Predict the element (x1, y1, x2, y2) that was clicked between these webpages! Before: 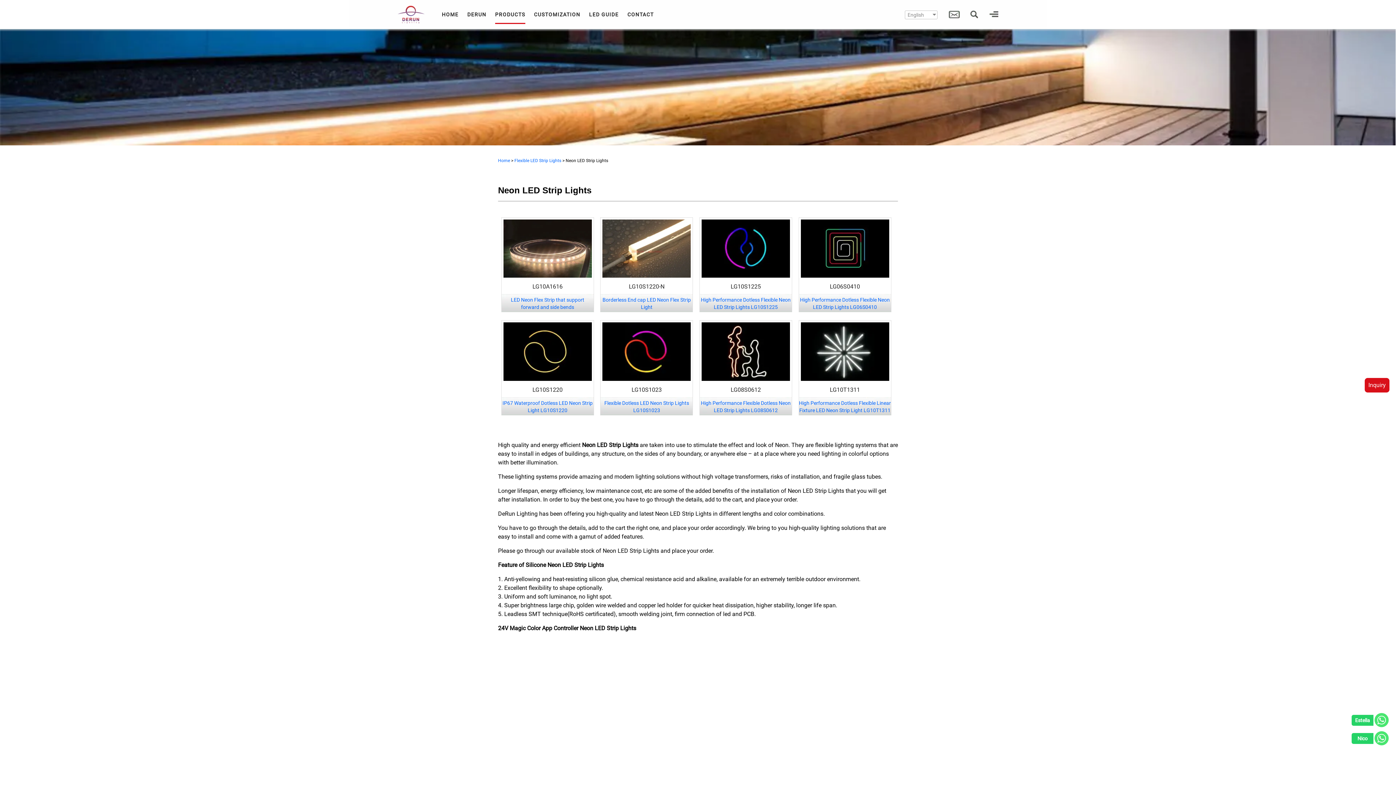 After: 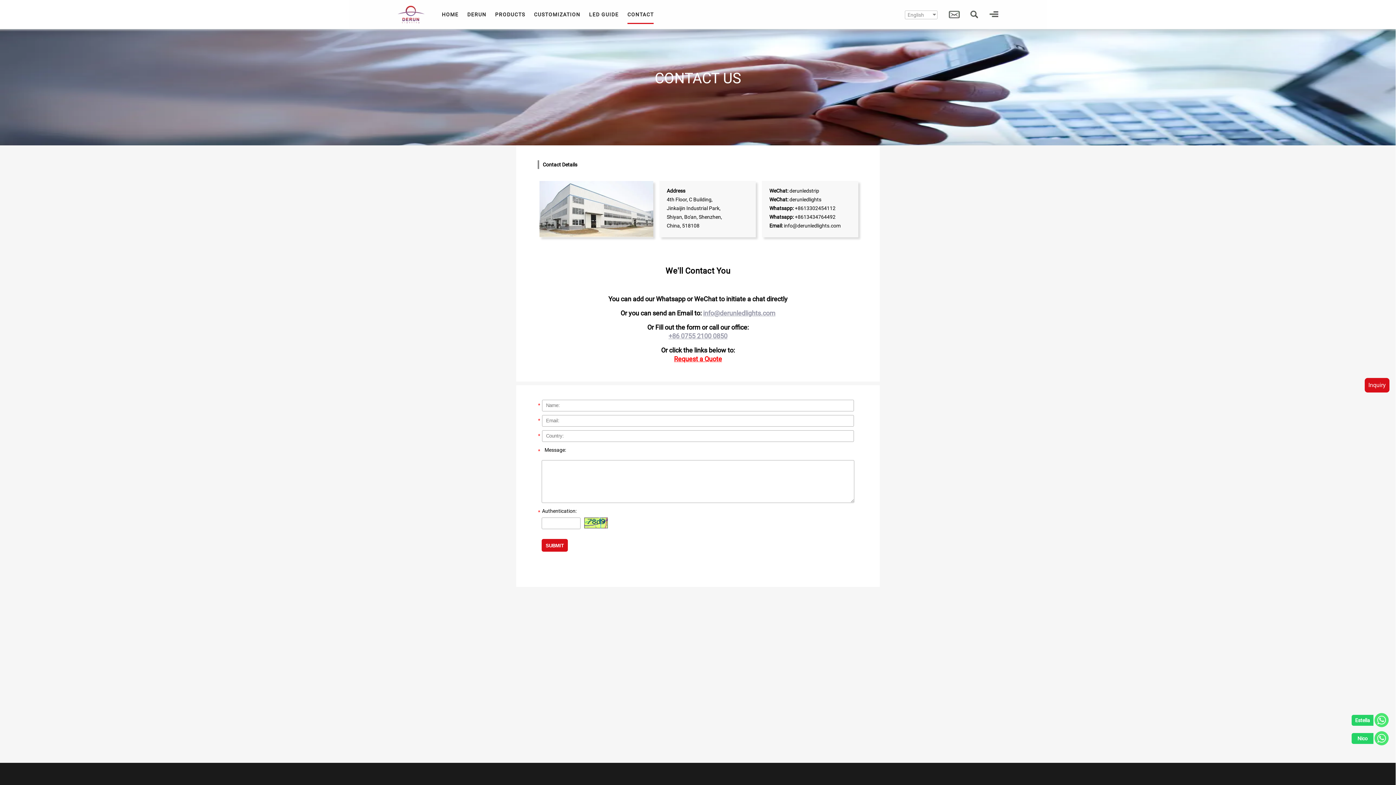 Action: label: CONTACT bbox: (627, 0, 653, 29)